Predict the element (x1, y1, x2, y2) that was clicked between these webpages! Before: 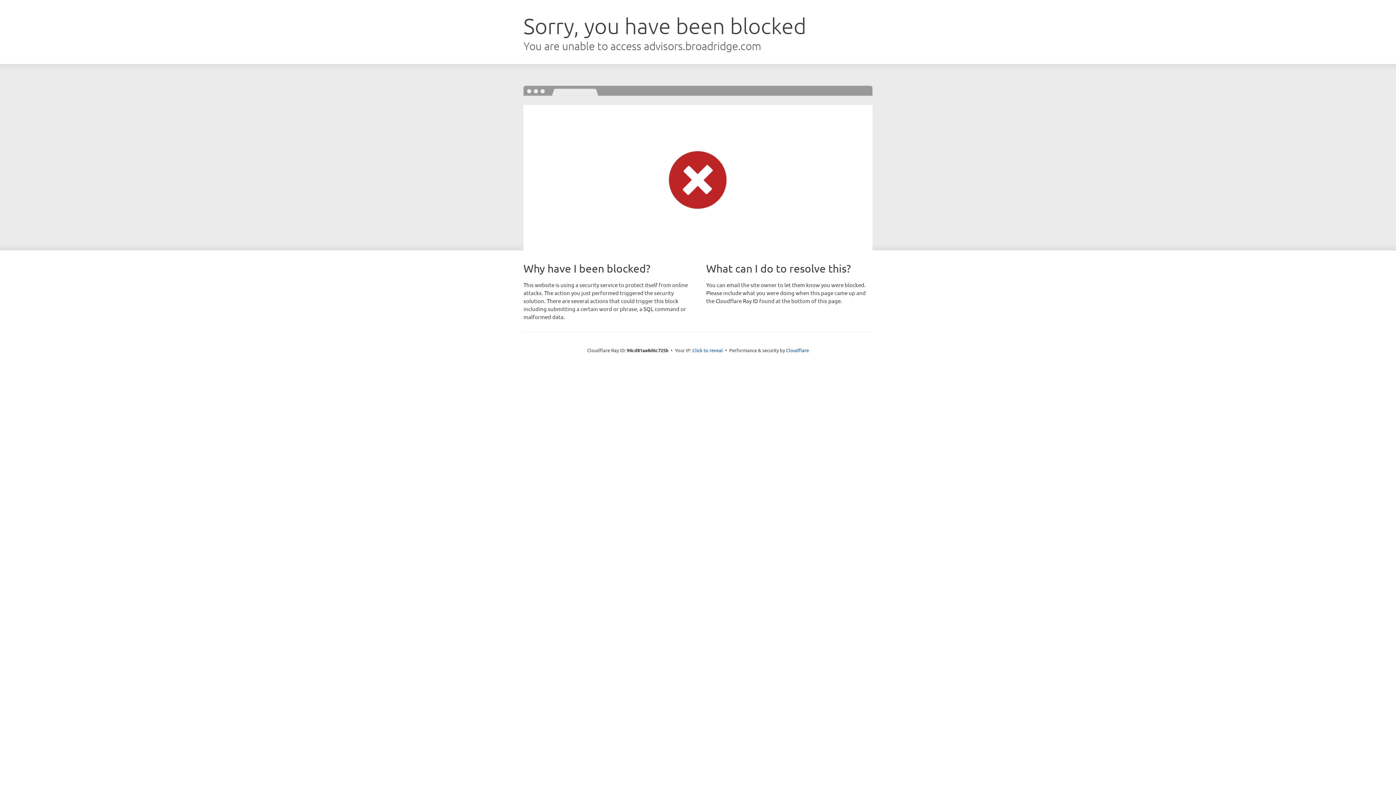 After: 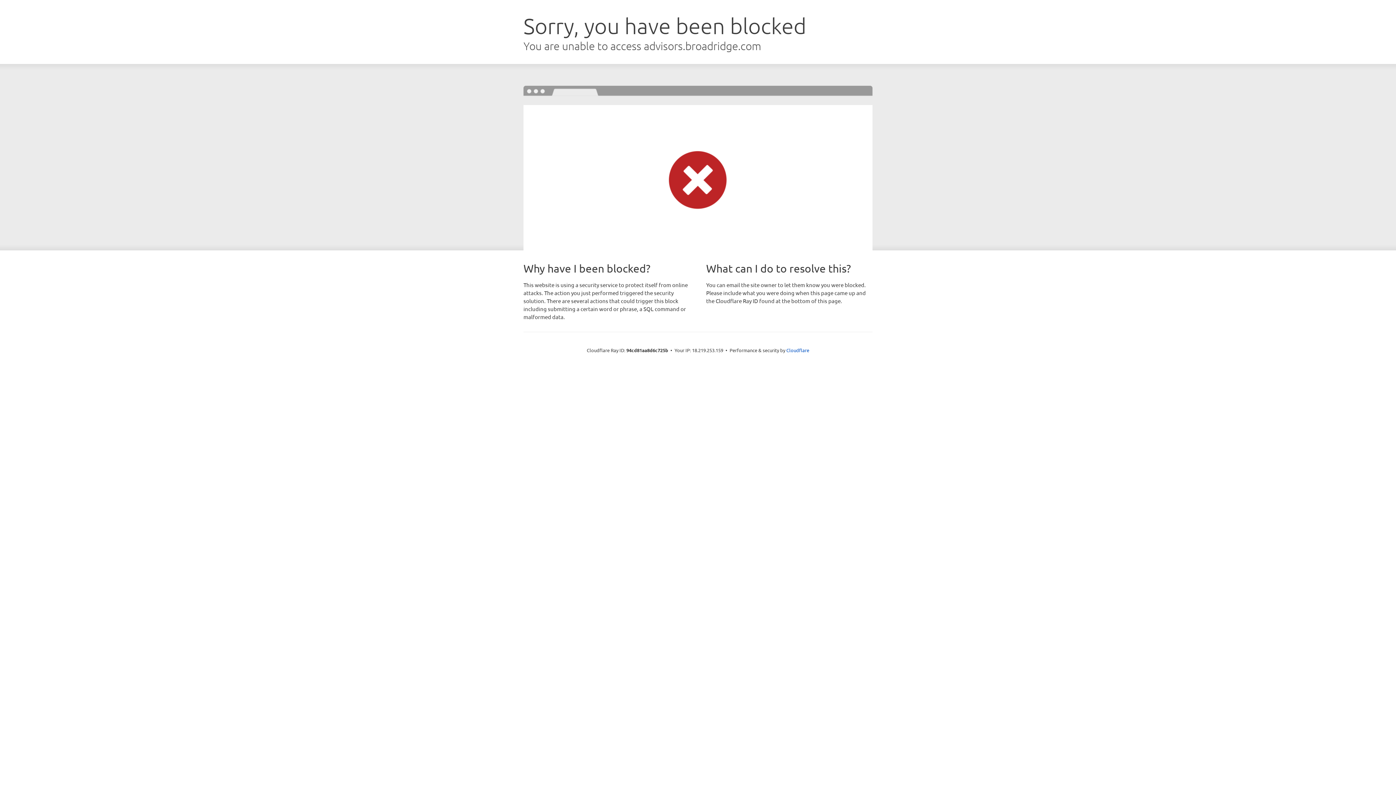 Action: bbox: (692, 346, 723, 353) label: Click to reveal